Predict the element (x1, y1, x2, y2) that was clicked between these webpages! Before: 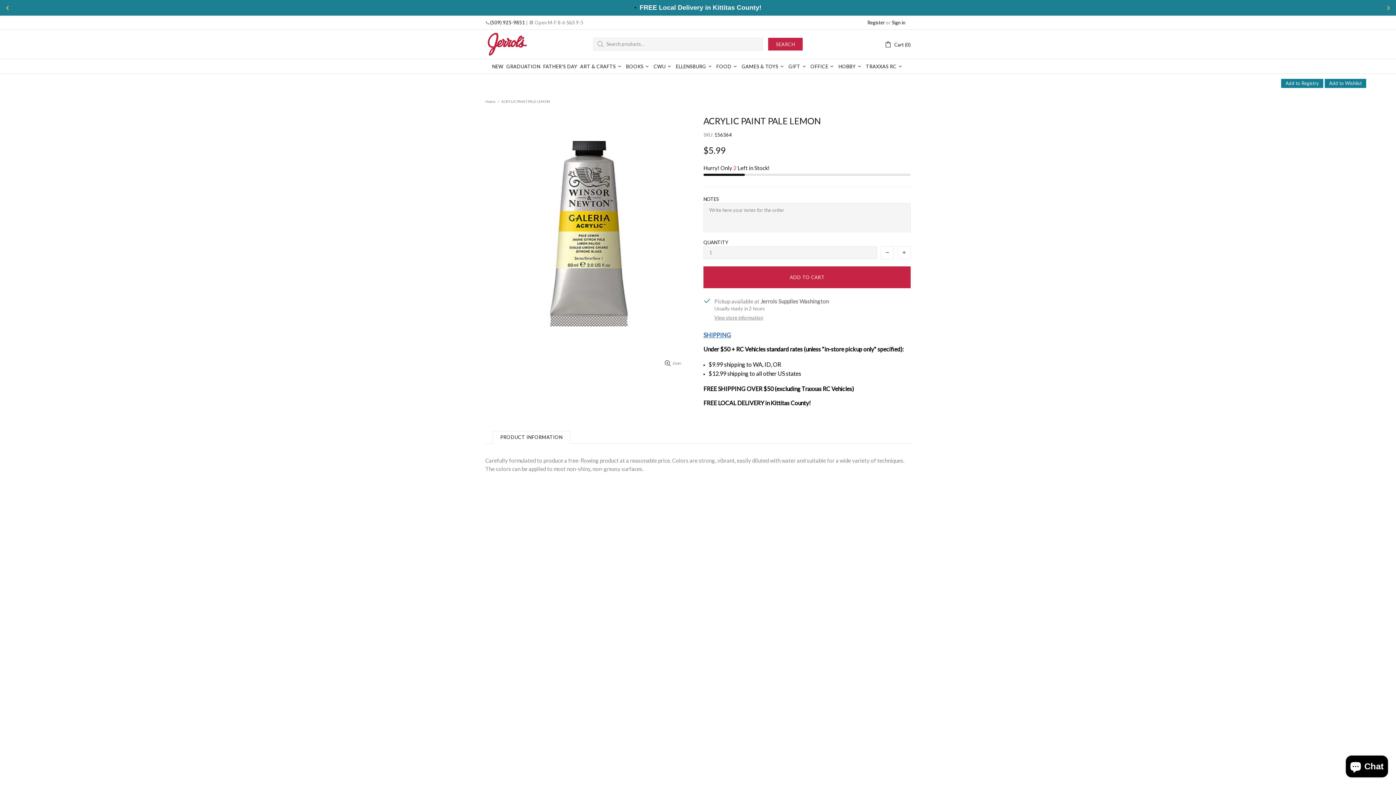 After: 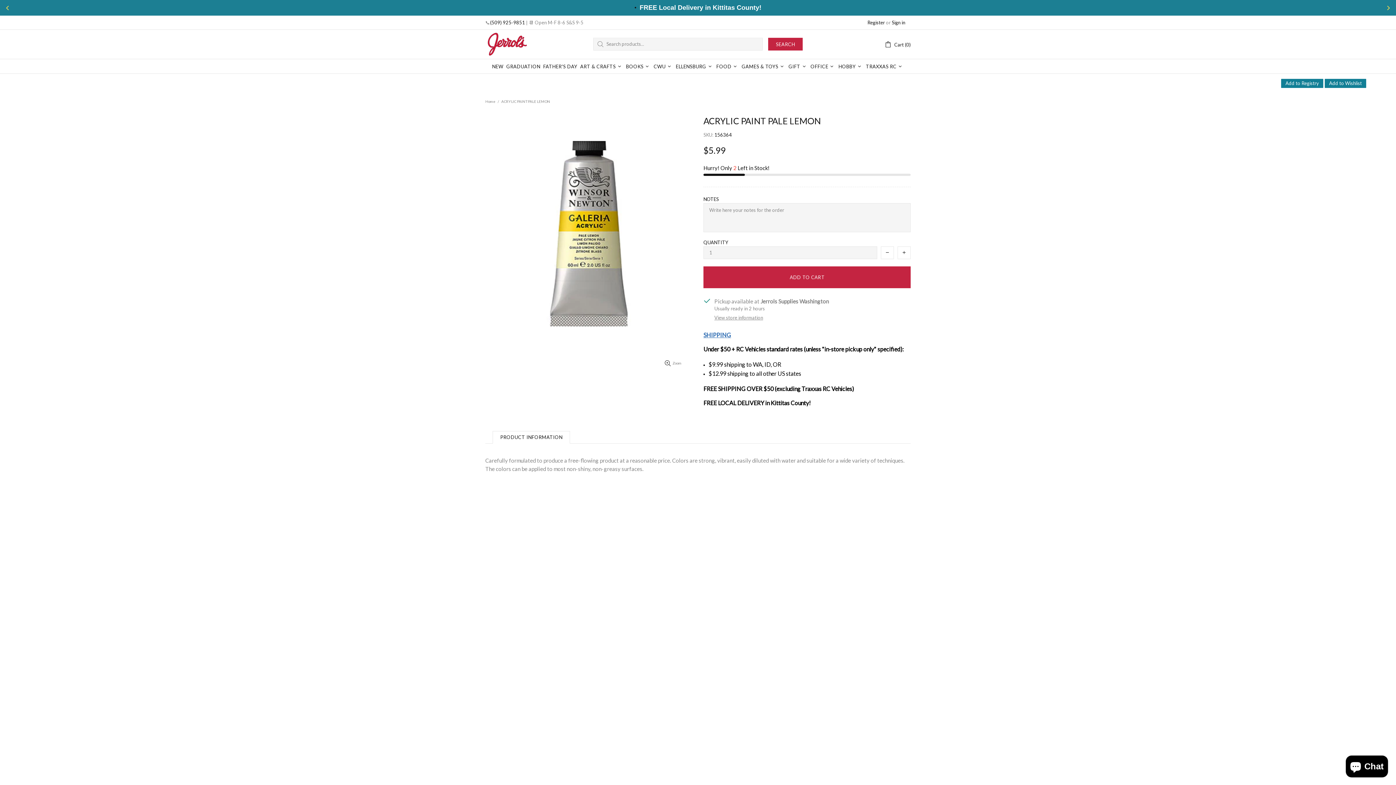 Action: bbox: (703, 331, 731, 338) label: SHIPPING